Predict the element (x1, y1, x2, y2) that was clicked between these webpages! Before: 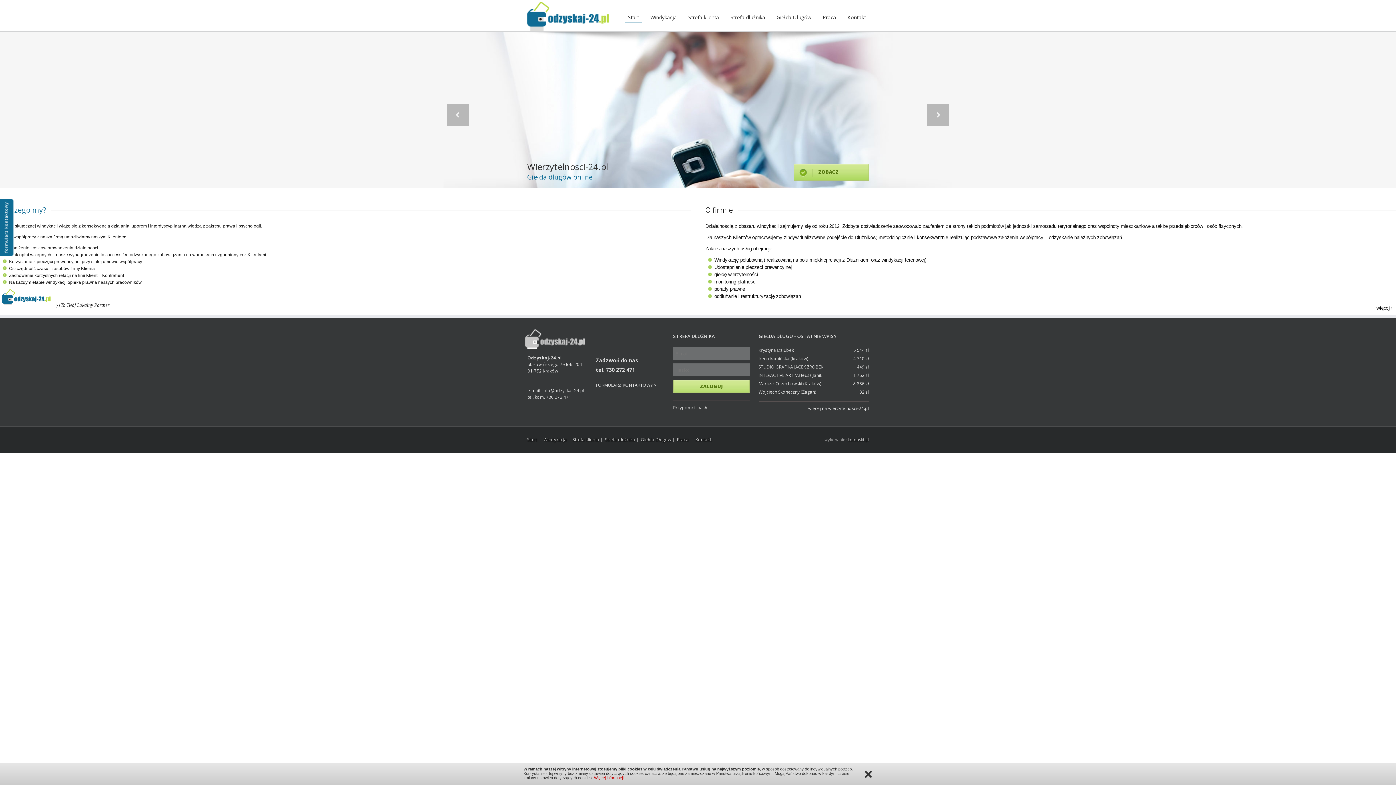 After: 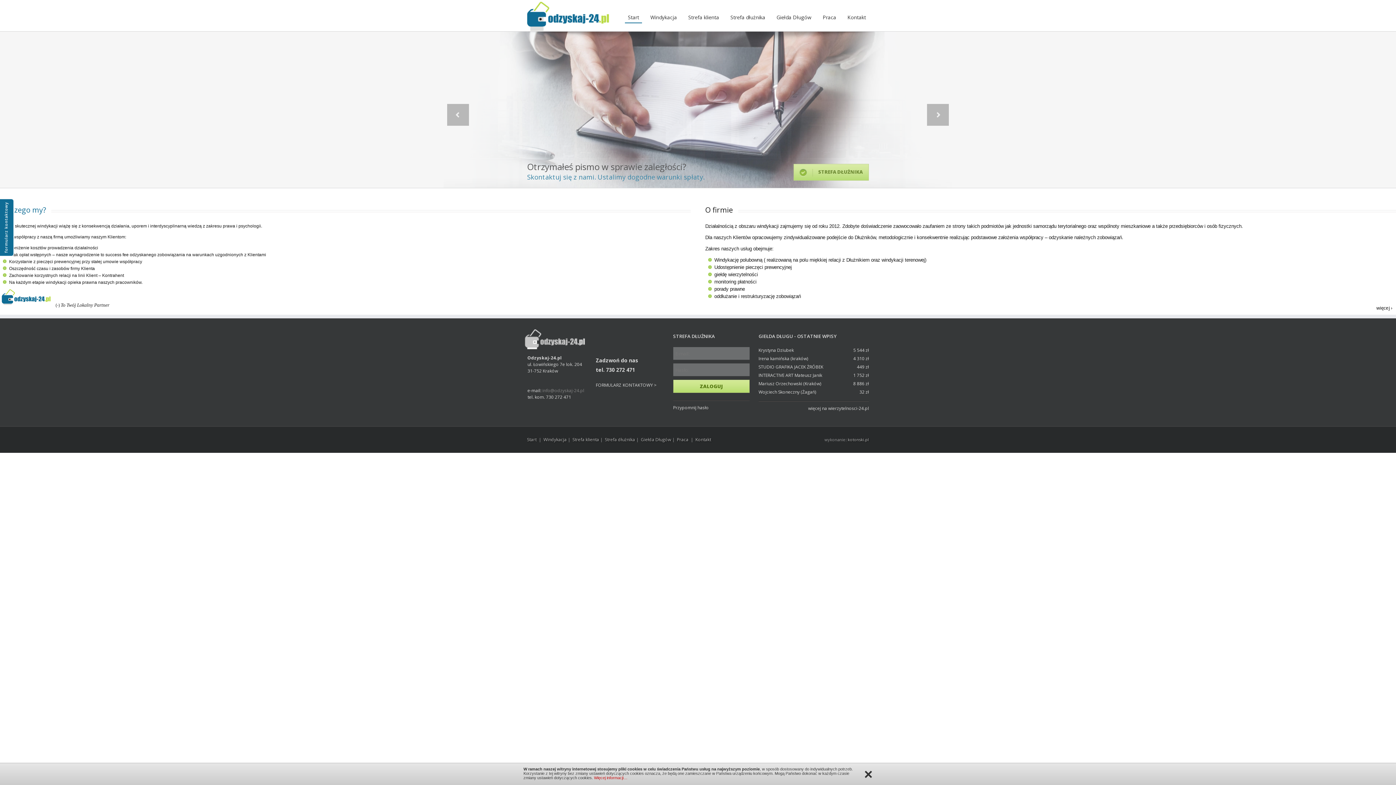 Action: bbox: (542, 387, 584, 393) label: info@odzyskaj-24.pl